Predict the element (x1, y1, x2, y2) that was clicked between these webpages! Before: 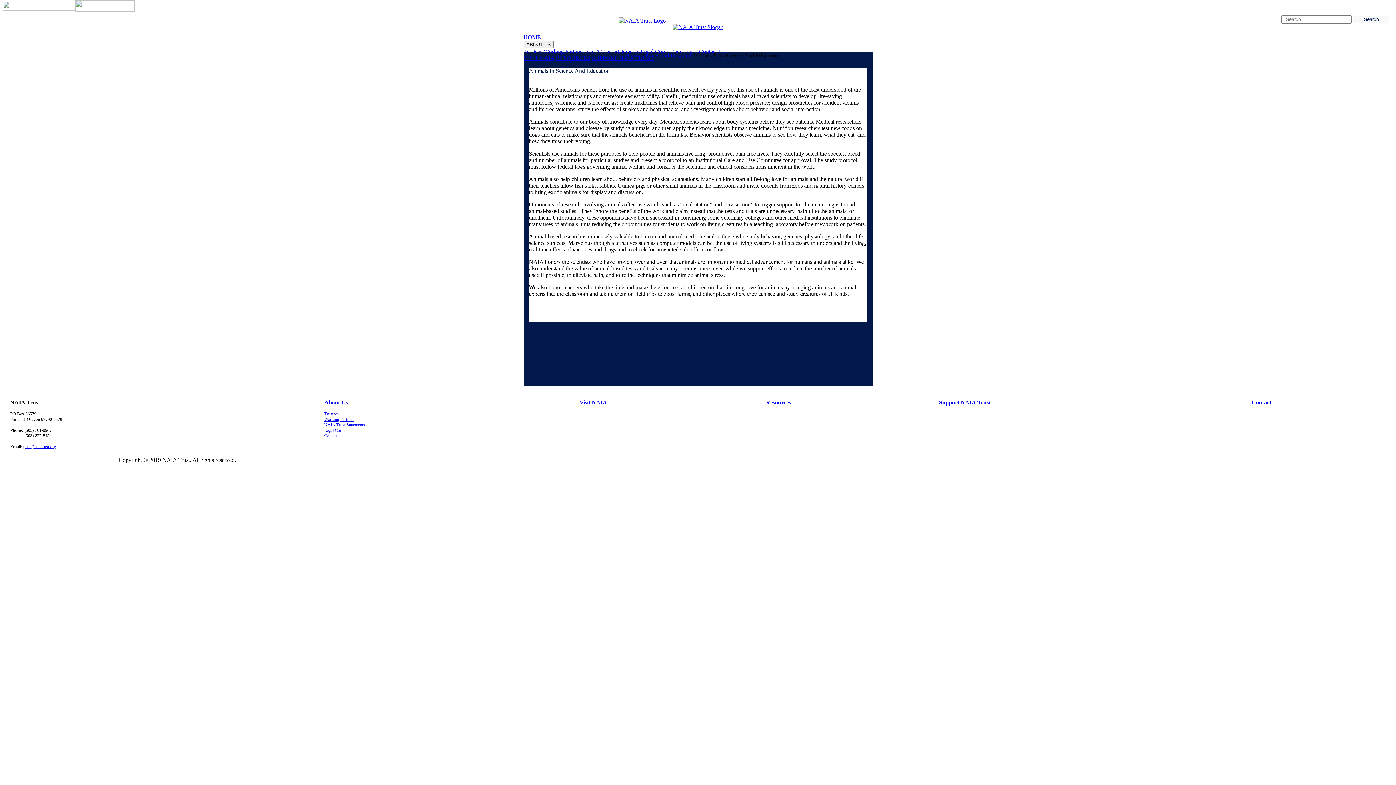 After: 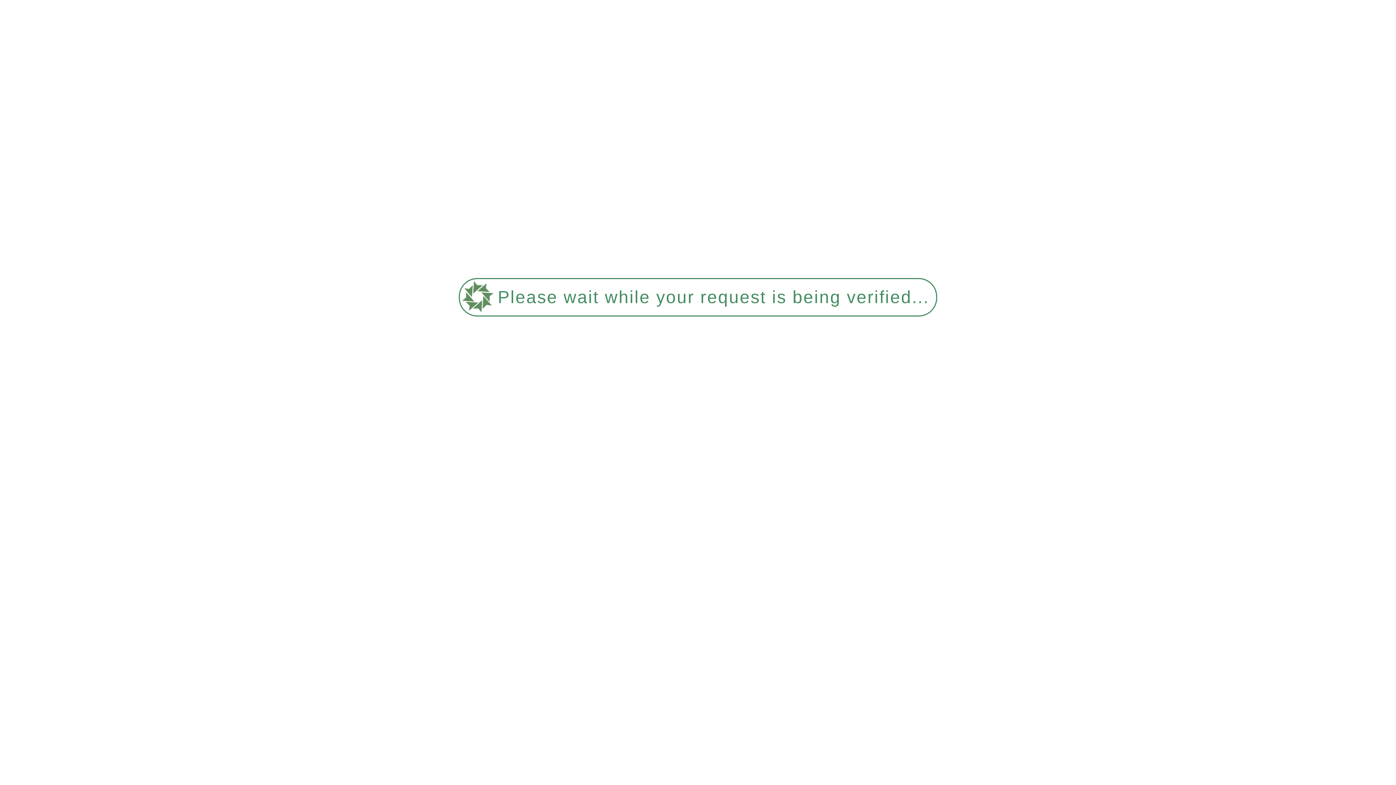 Action: bbox: (324, 399, 348, 405) label: About Us